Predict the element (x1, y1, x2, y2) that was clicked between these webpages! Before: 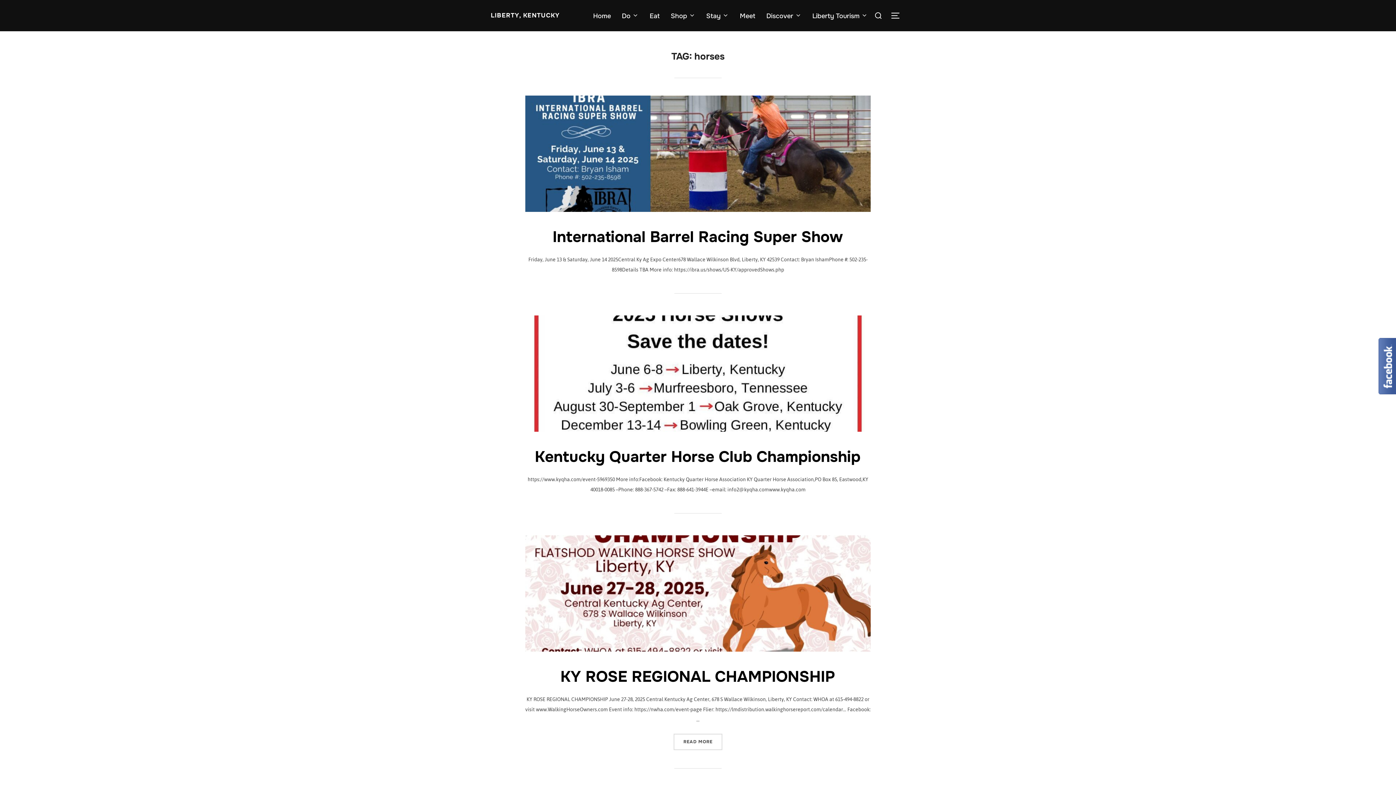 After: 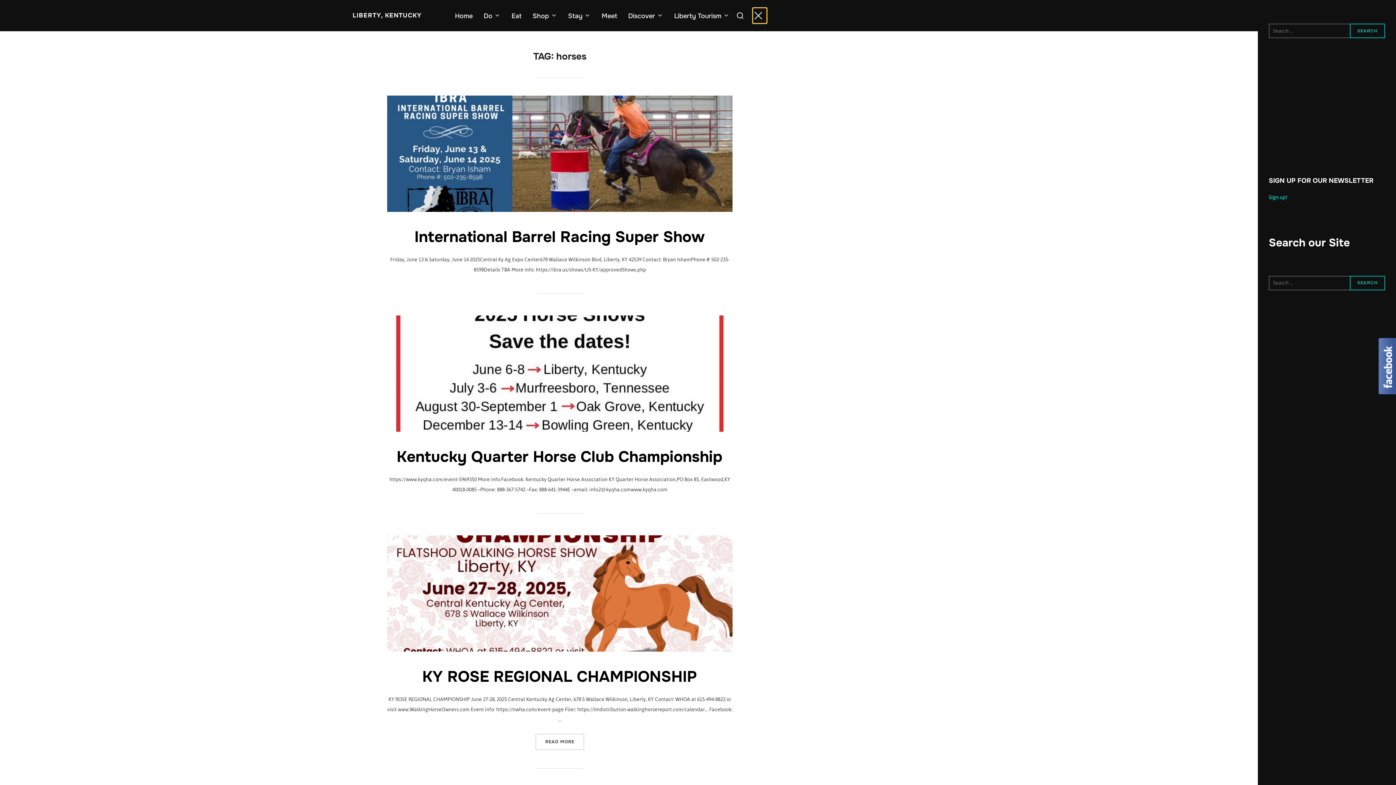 Action: label: TOGGLE SIDEBAR & NAVIGATION bbox: (890, 7, 905, 23)